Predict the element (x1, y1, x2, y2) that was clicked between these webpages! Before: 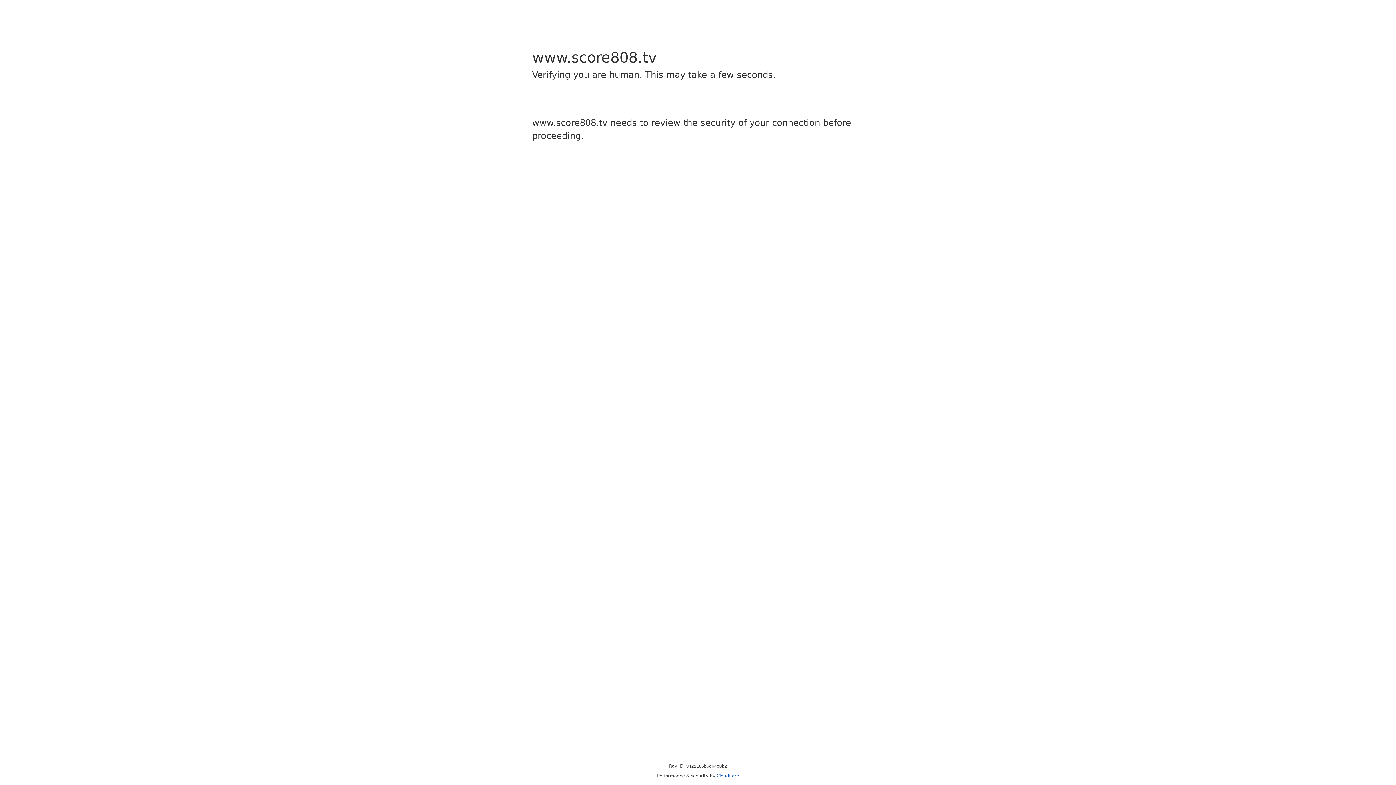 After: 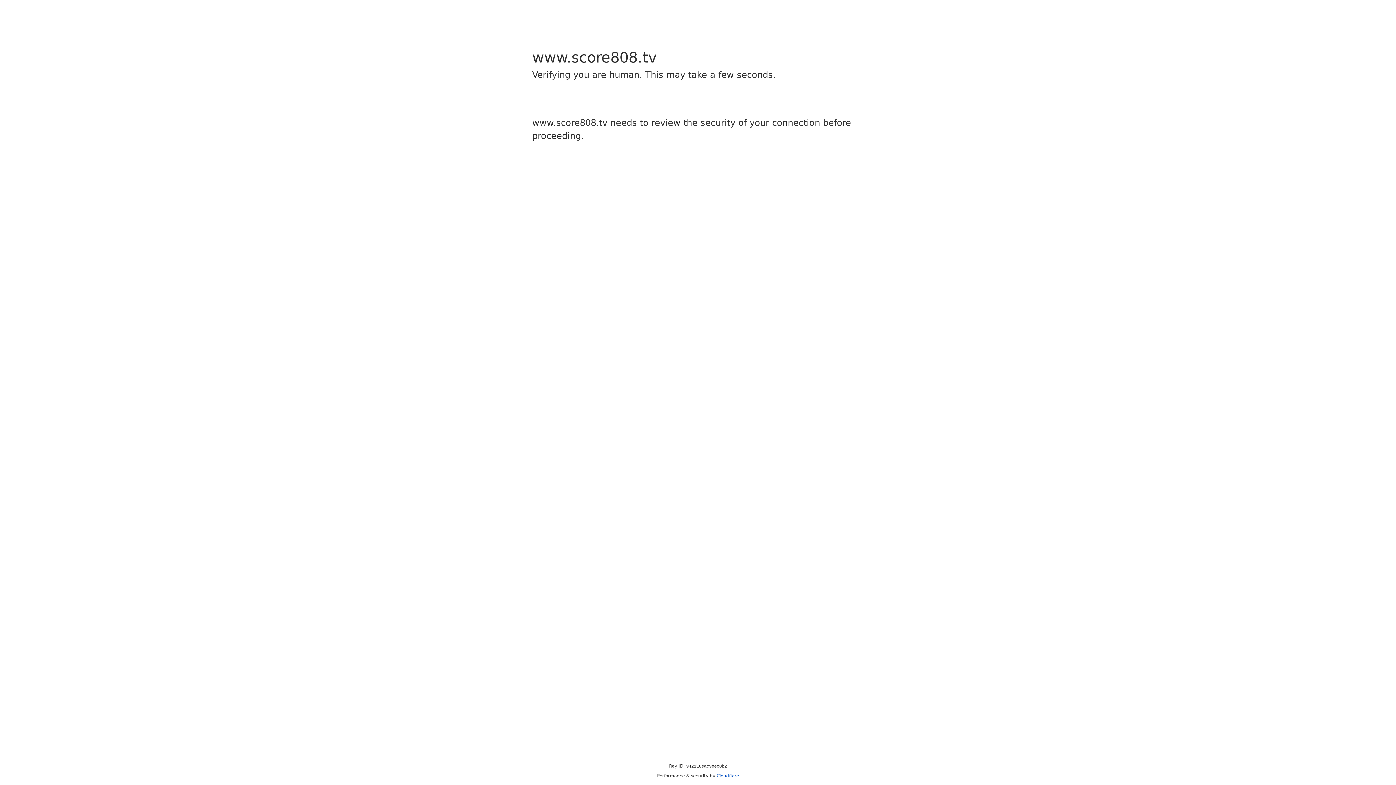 Action: label: Cloudflare bbox: (716, 773, 739, 778)